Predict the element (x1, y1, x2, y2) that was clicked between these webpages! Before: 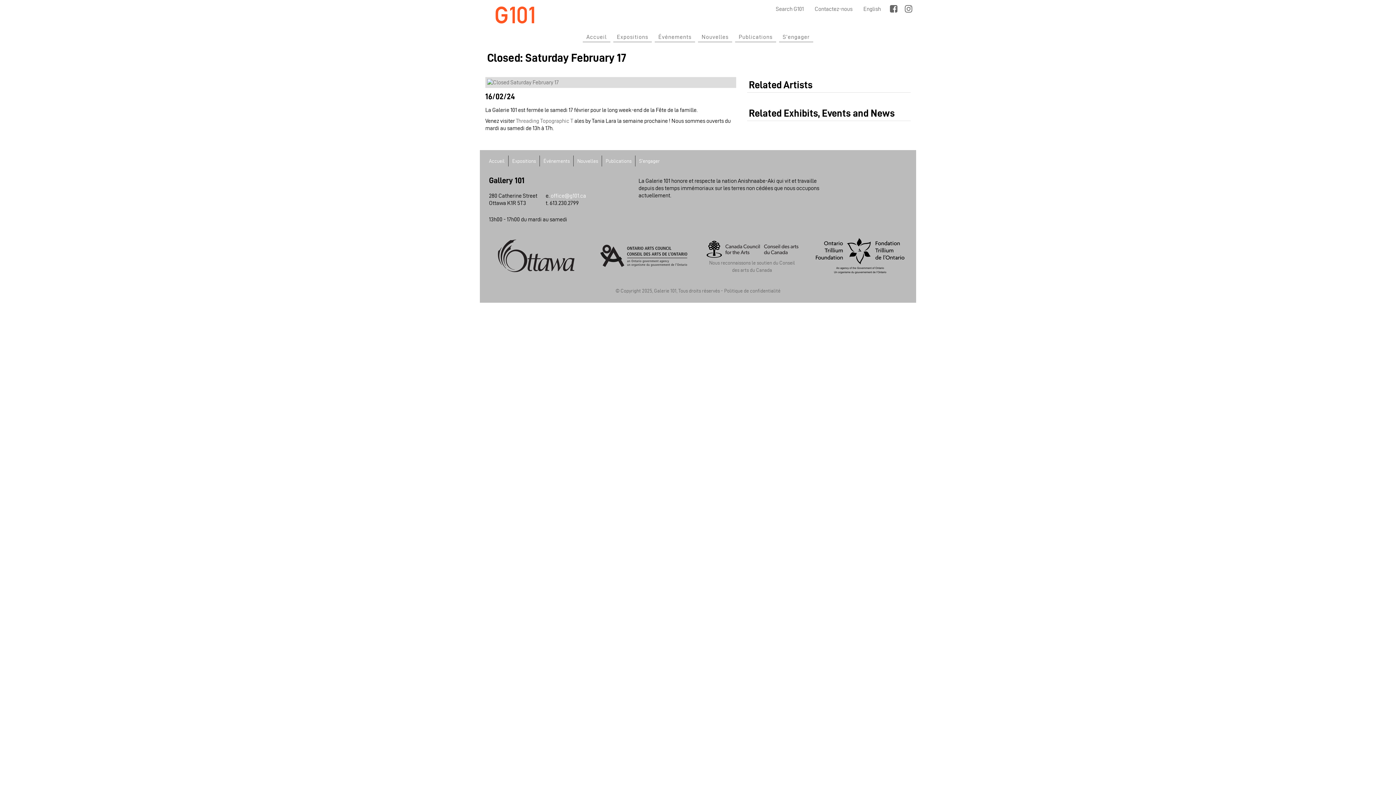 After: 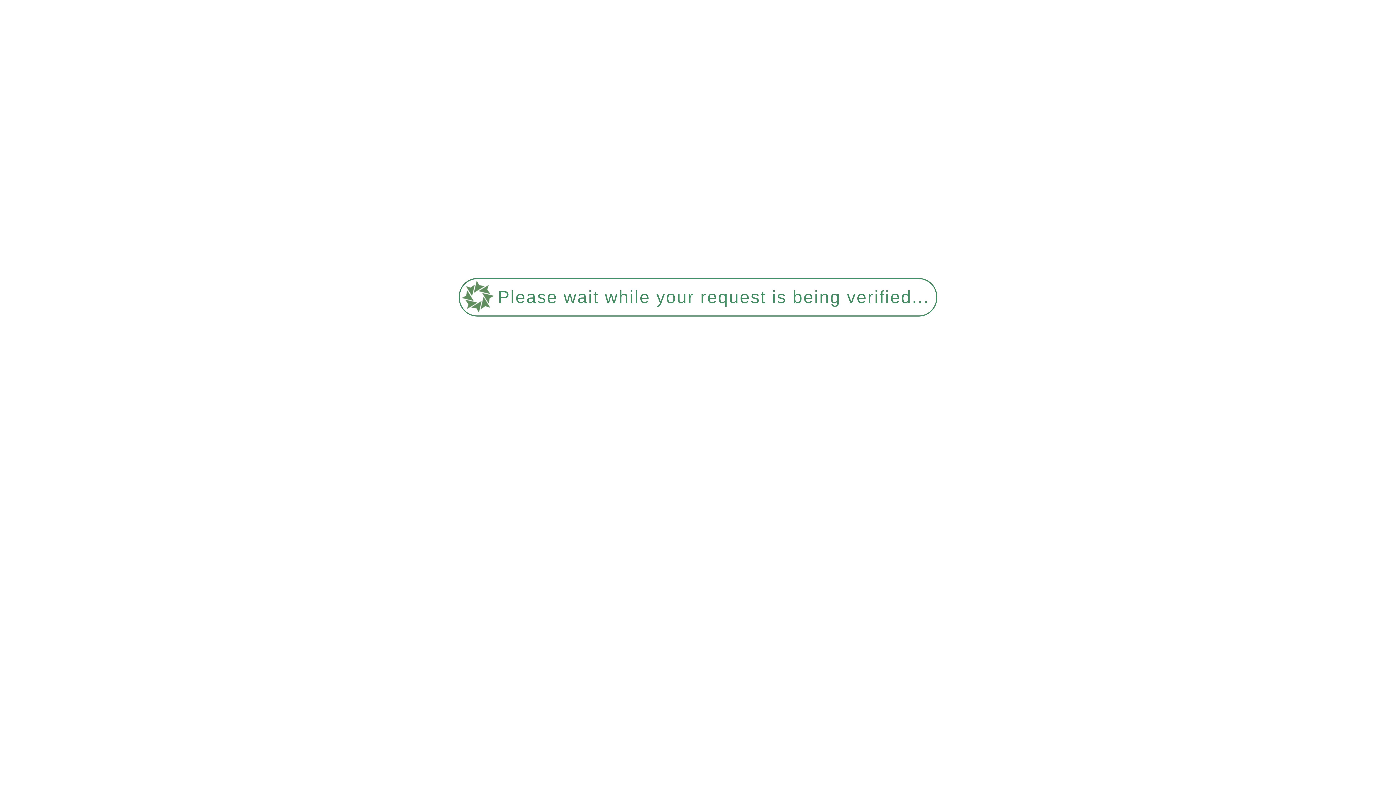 Action: label: Politique de confidentialité bbox: (724, 288, 780, 293)